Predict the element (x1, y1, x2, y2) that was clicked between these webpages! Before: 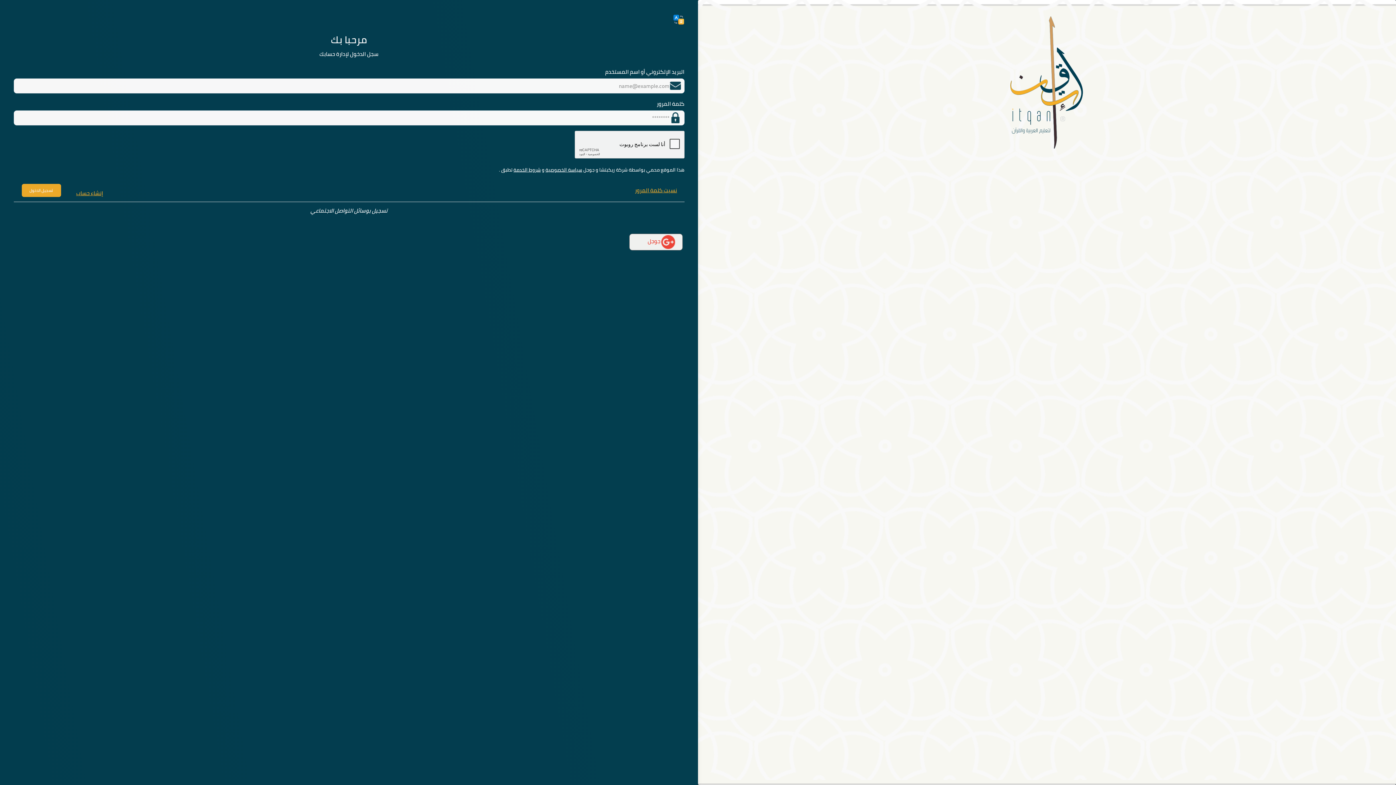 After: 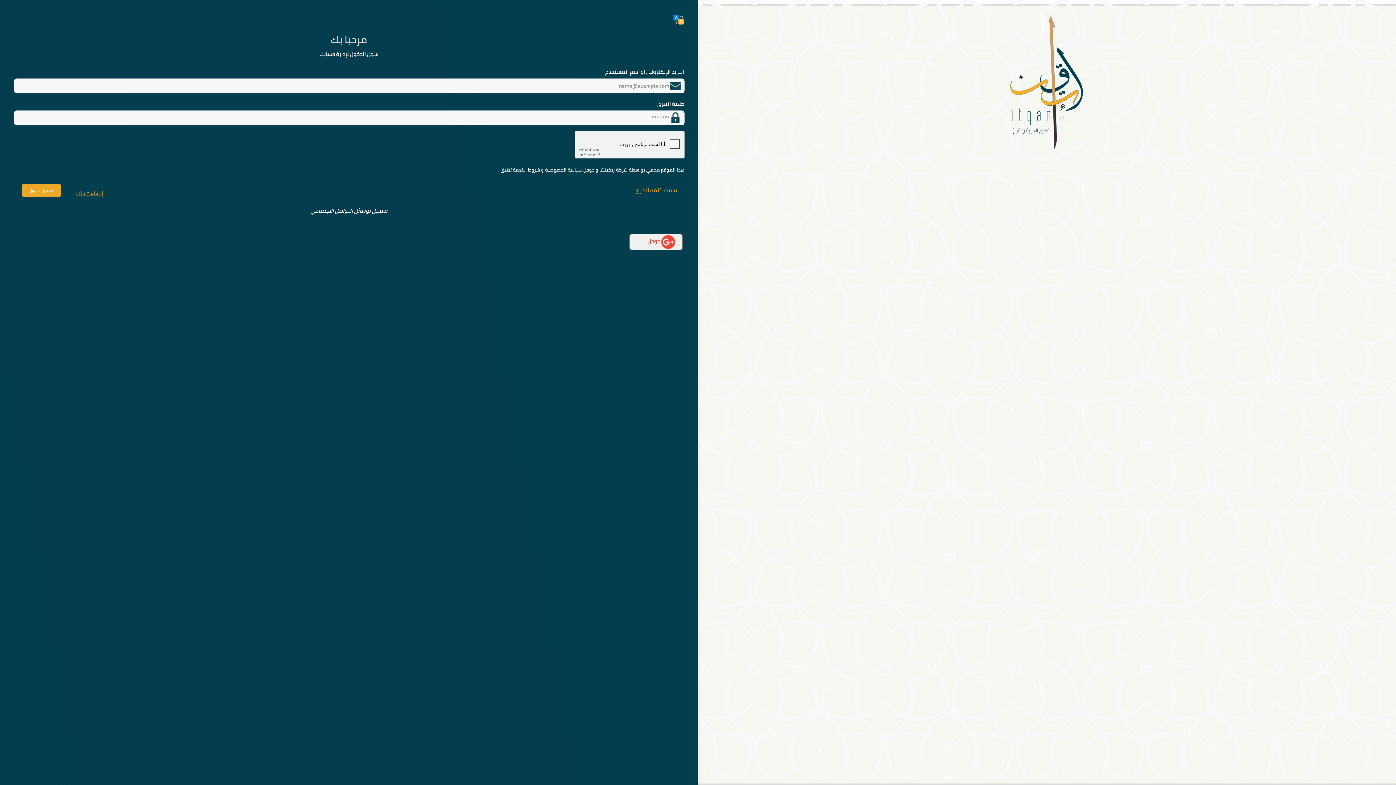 Action: label: سياسة الخصوصية bbox: (545, 165, 582, 174)